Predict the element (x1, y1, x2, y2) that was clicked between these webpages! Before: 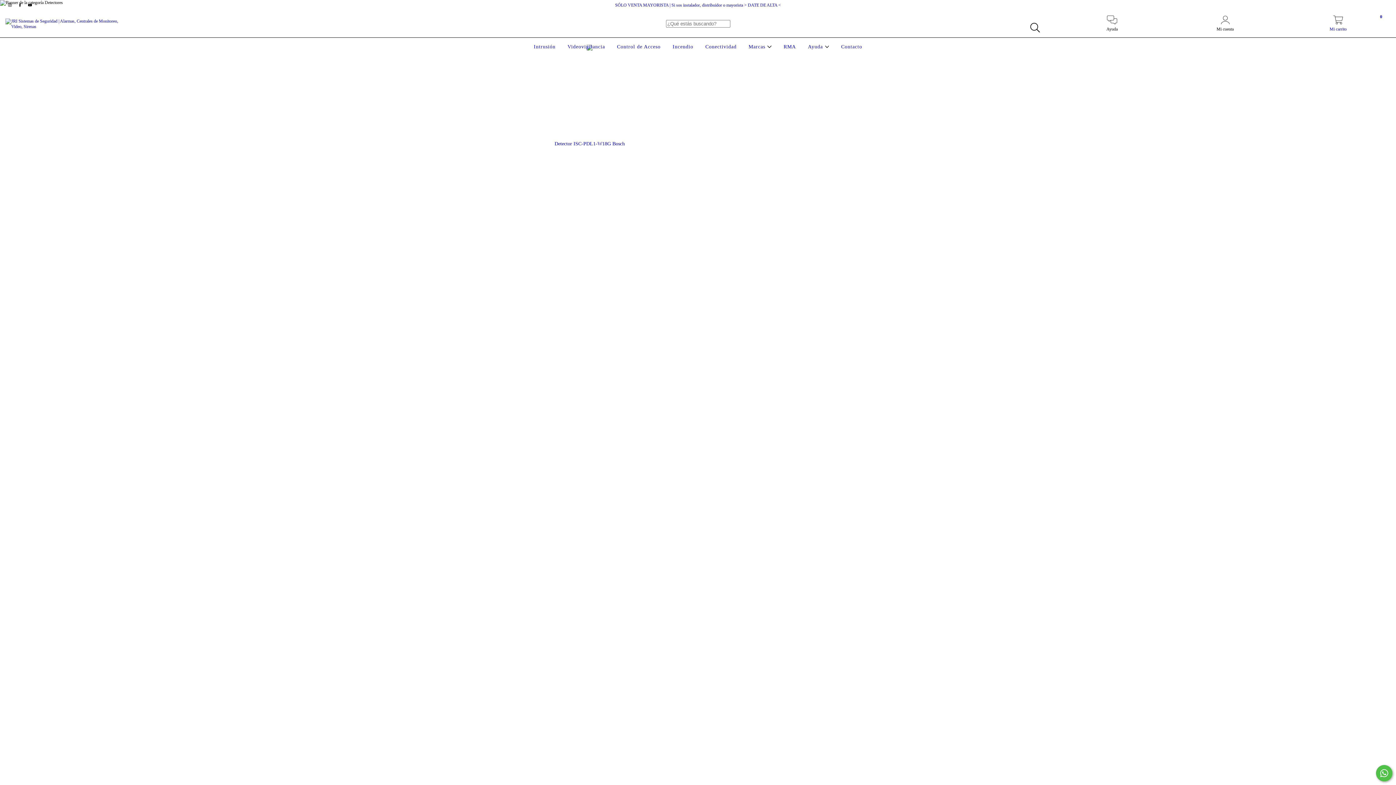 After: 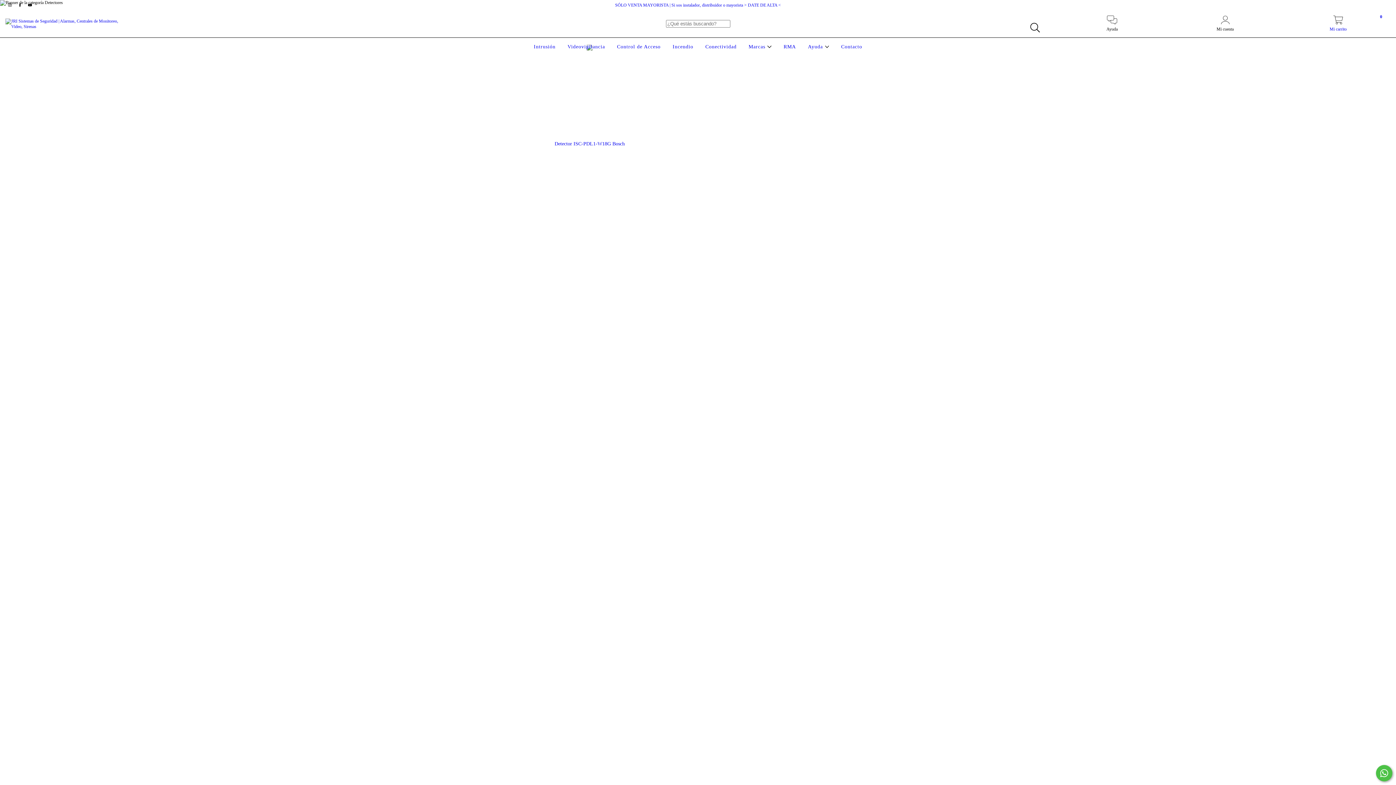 Action: label: Ayuda  bbox: (806, 44, 831, 49)